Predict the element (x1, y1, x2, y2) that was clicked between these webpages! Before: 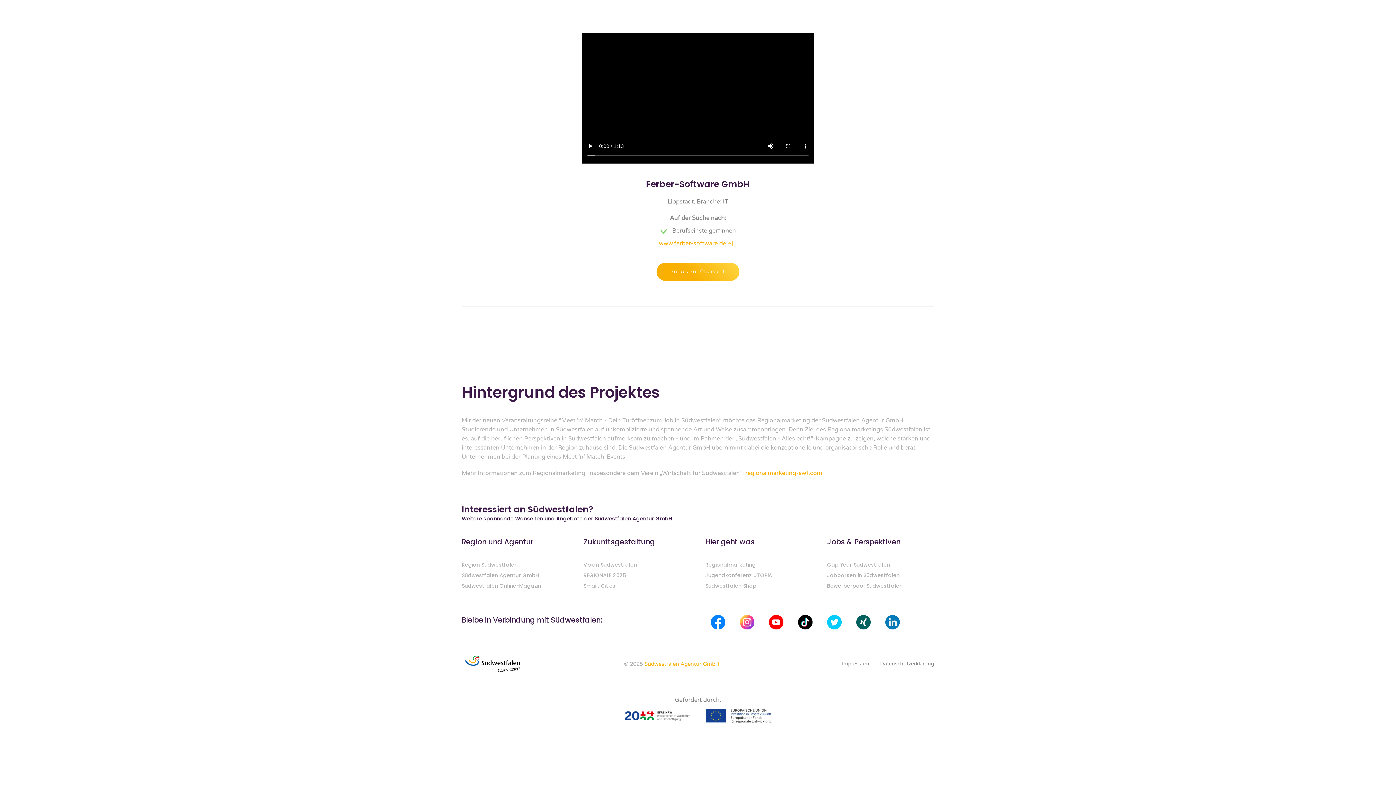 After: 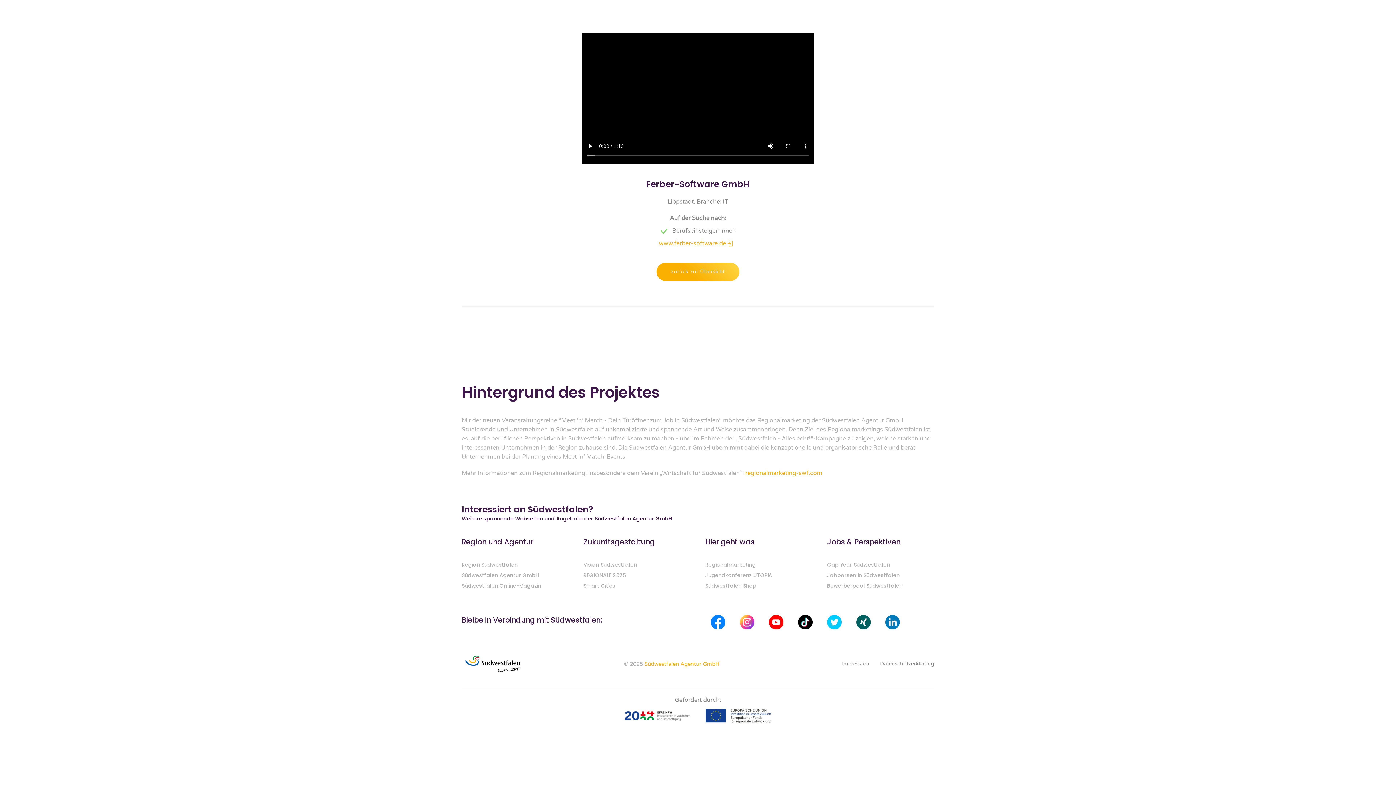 Action: bbox: (885, 618, 900, 625) label: linkedin